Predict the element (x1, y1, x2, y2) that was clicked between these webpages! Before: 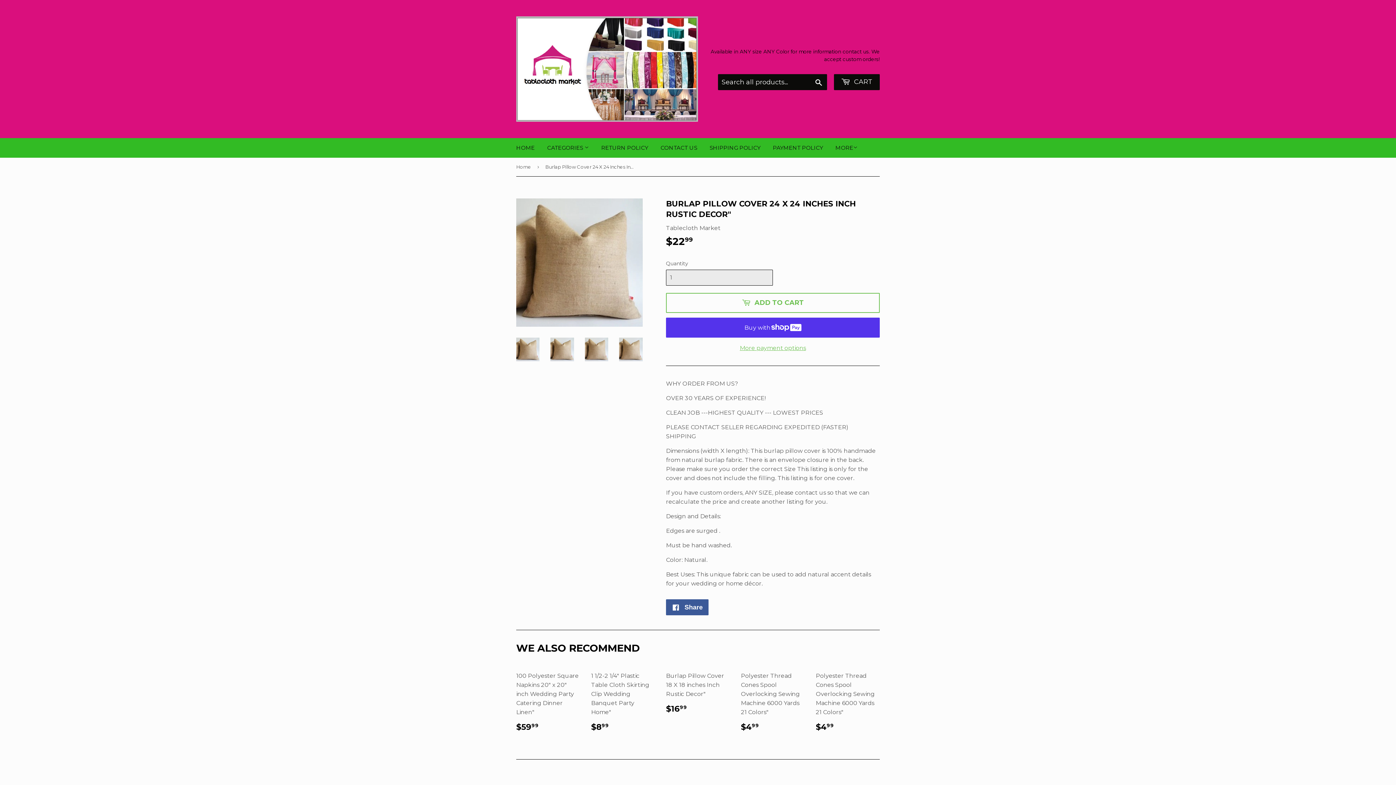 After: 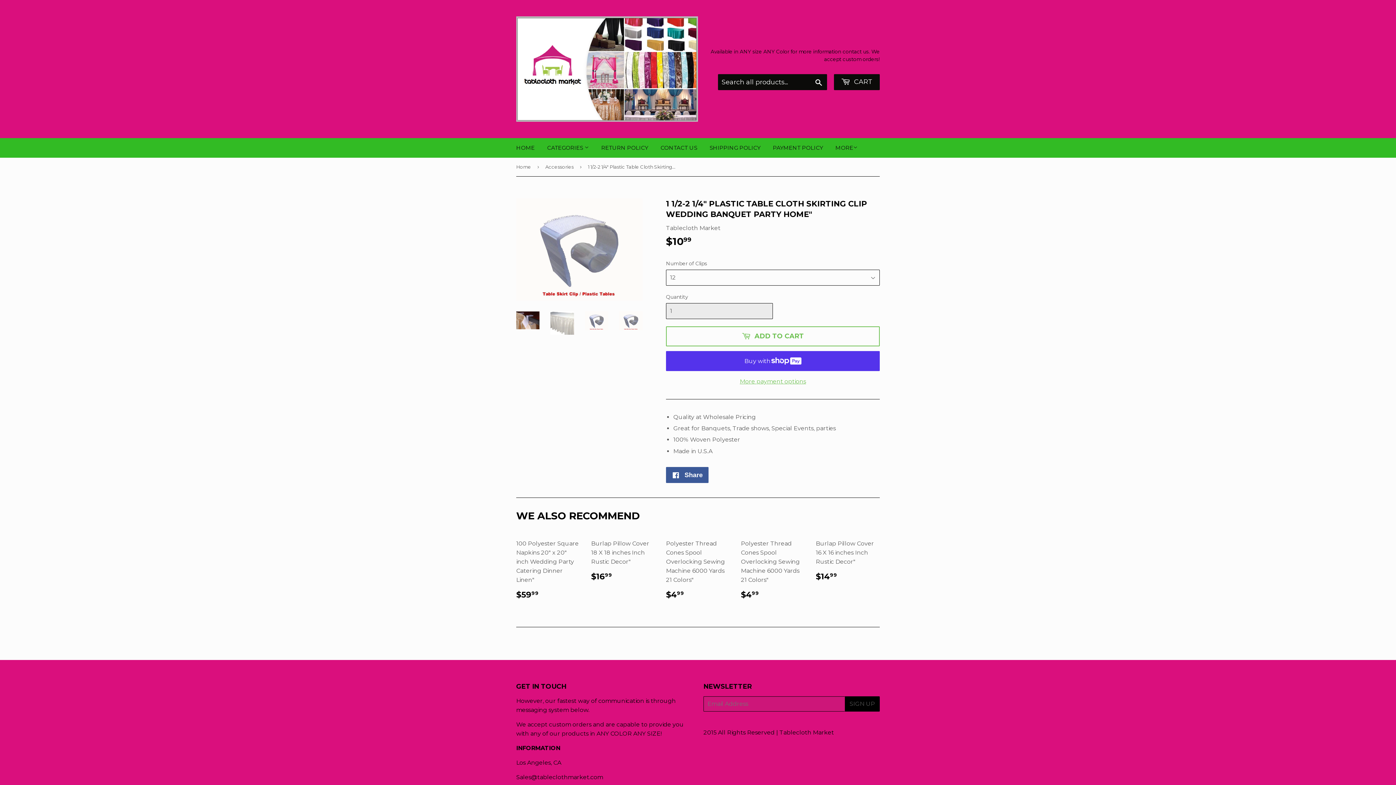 Action: bbox: (591, 666, 655, 737) label: 1 1/2-2 1/4" Plastic Table Cloth Skirting Clip Wedding Banquet Party Home"

REGULAR PRICE
$899
$8.99